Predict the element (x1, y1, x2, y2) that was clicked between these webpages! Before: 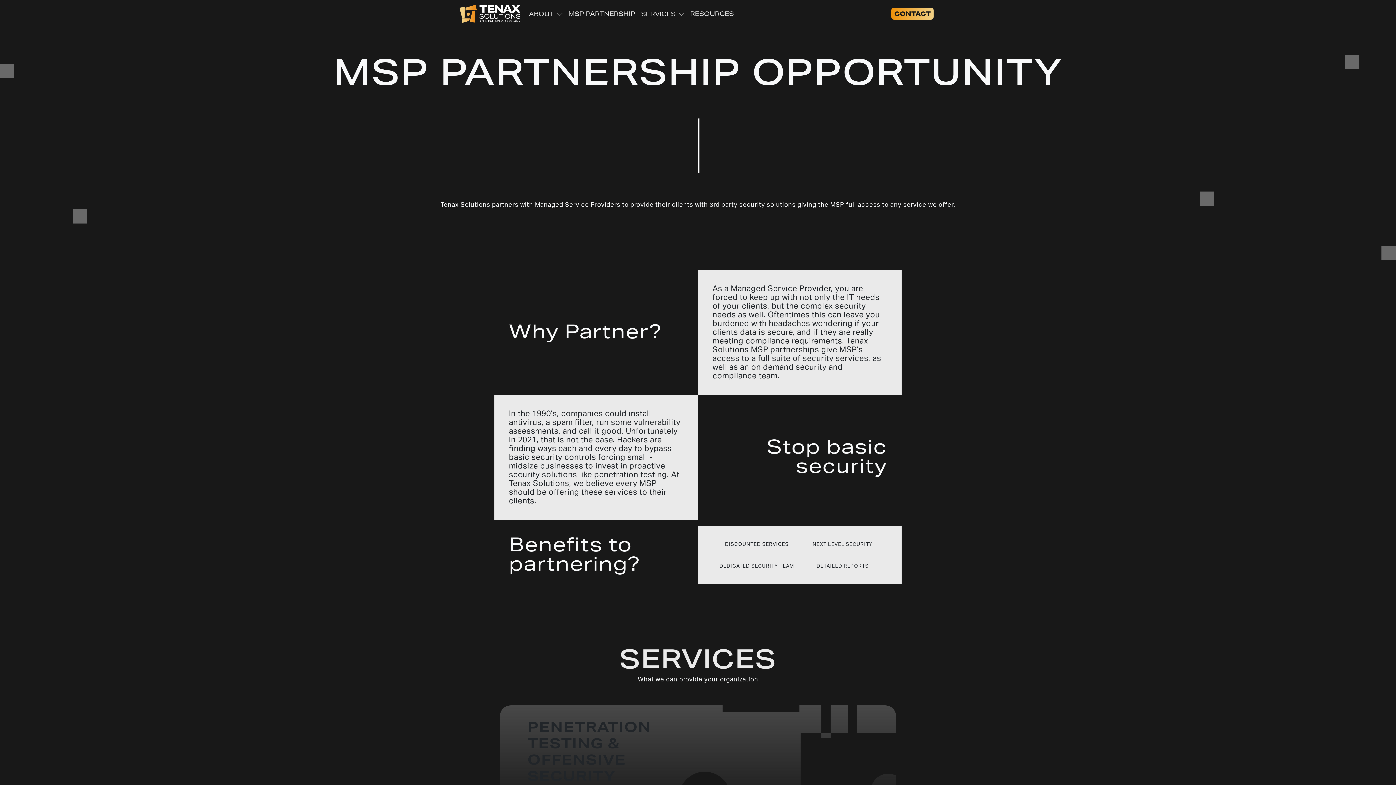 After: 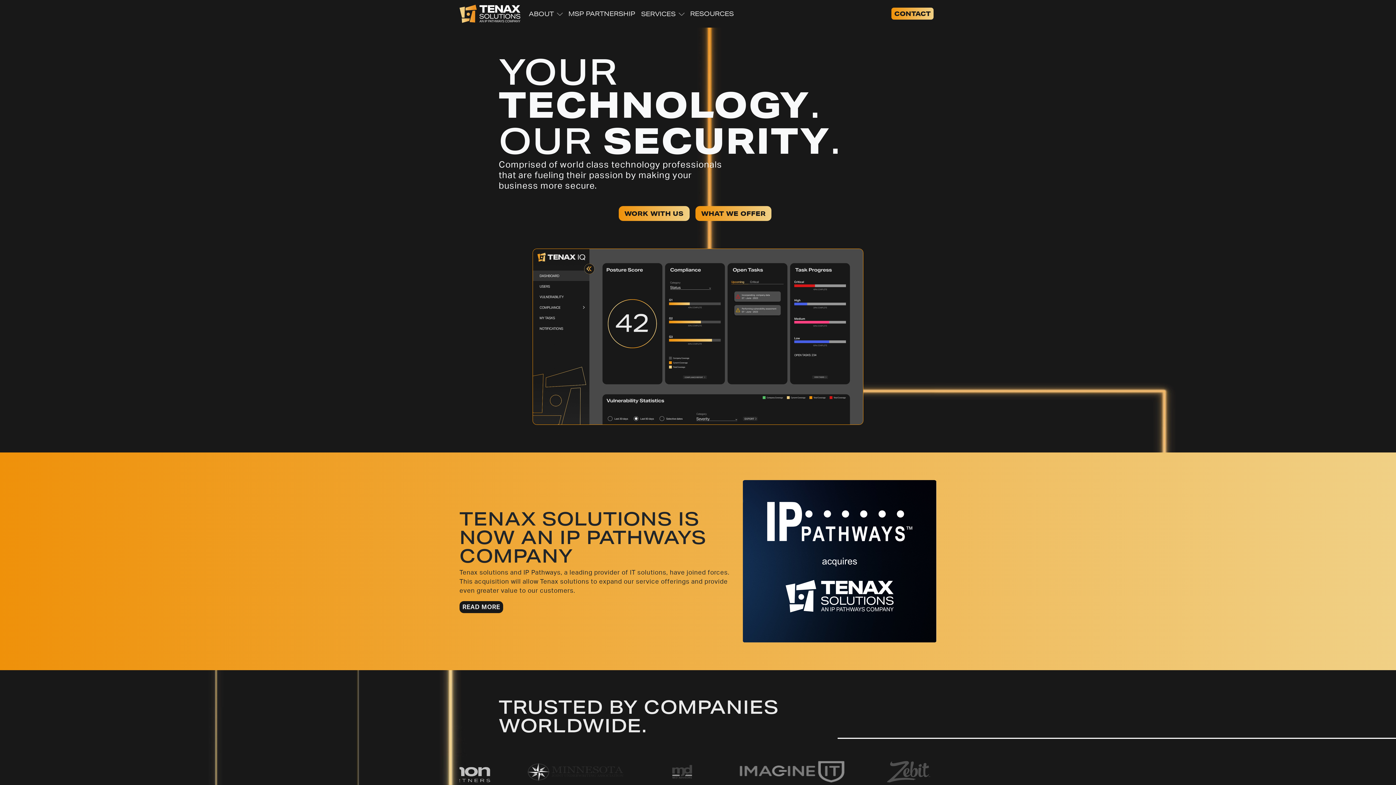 Action: bbox: (459, 2, 520, 24)